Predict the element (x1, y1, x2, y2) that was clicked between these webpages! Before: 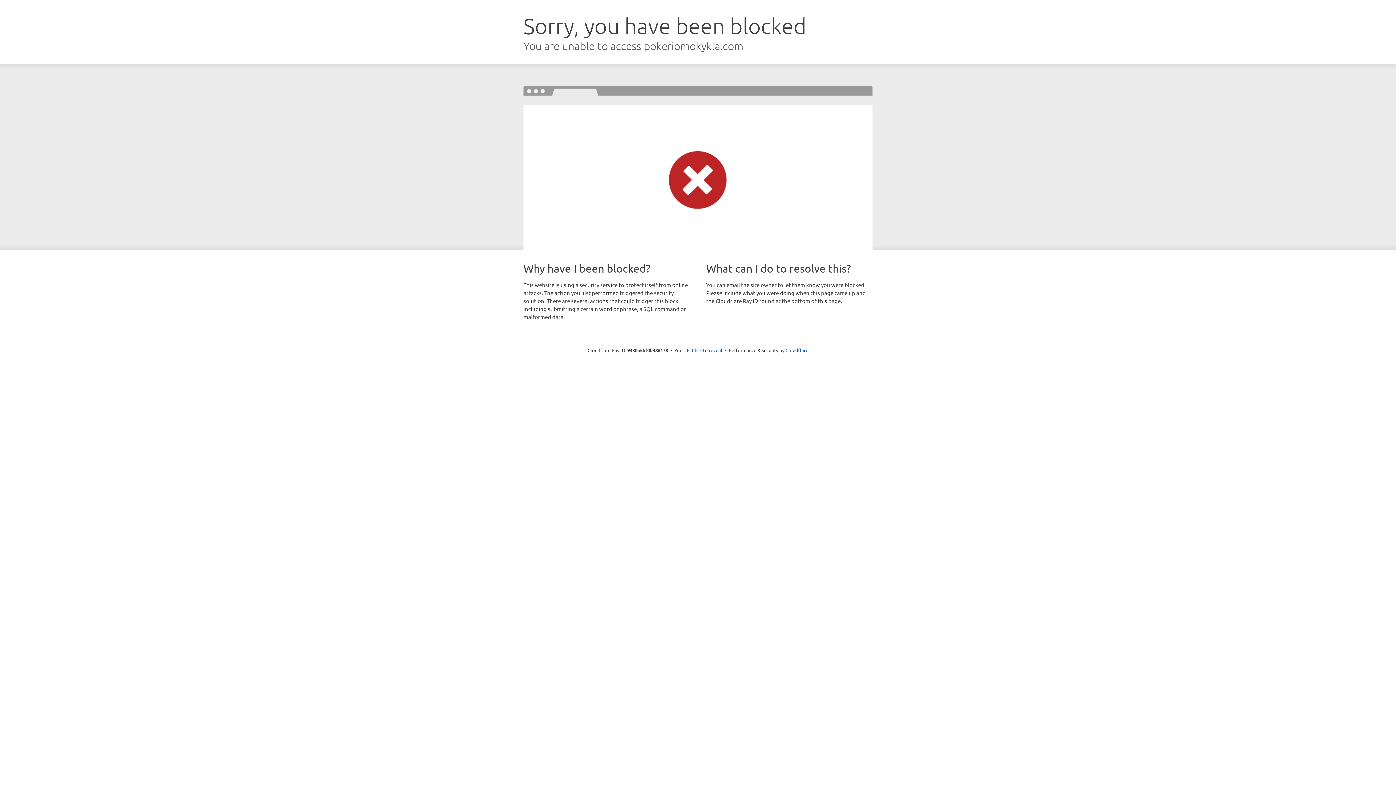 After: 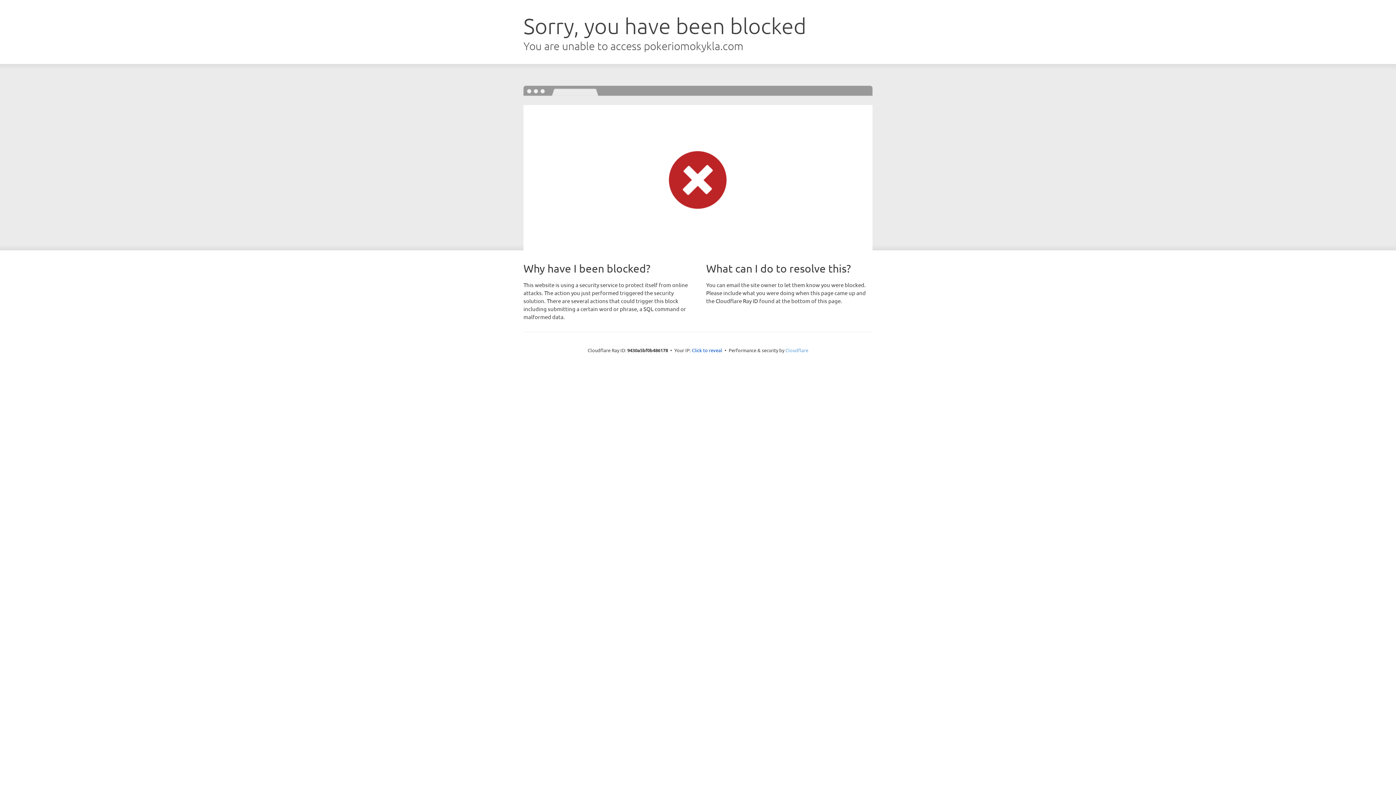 Action: label: Cloudflare bbox: (785, 347, 808, 353)